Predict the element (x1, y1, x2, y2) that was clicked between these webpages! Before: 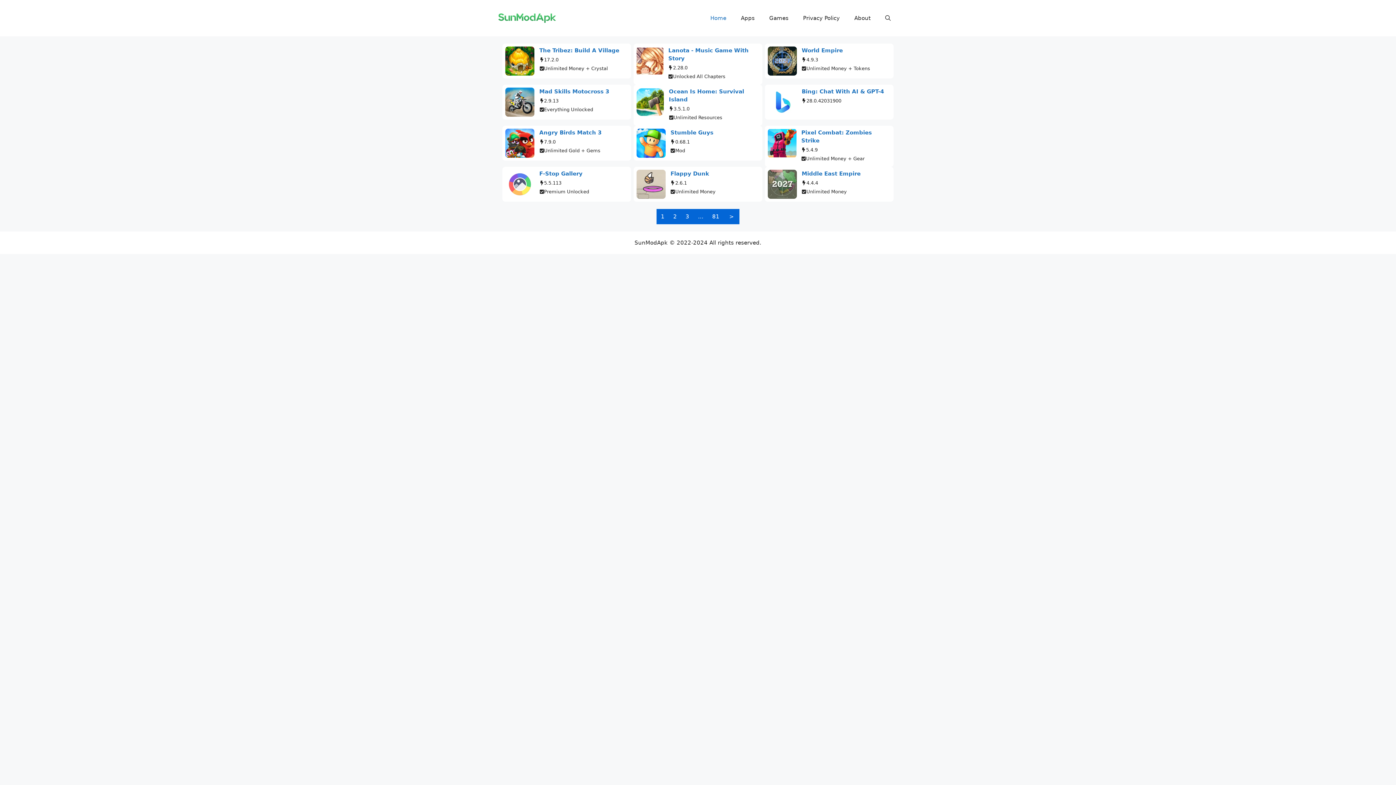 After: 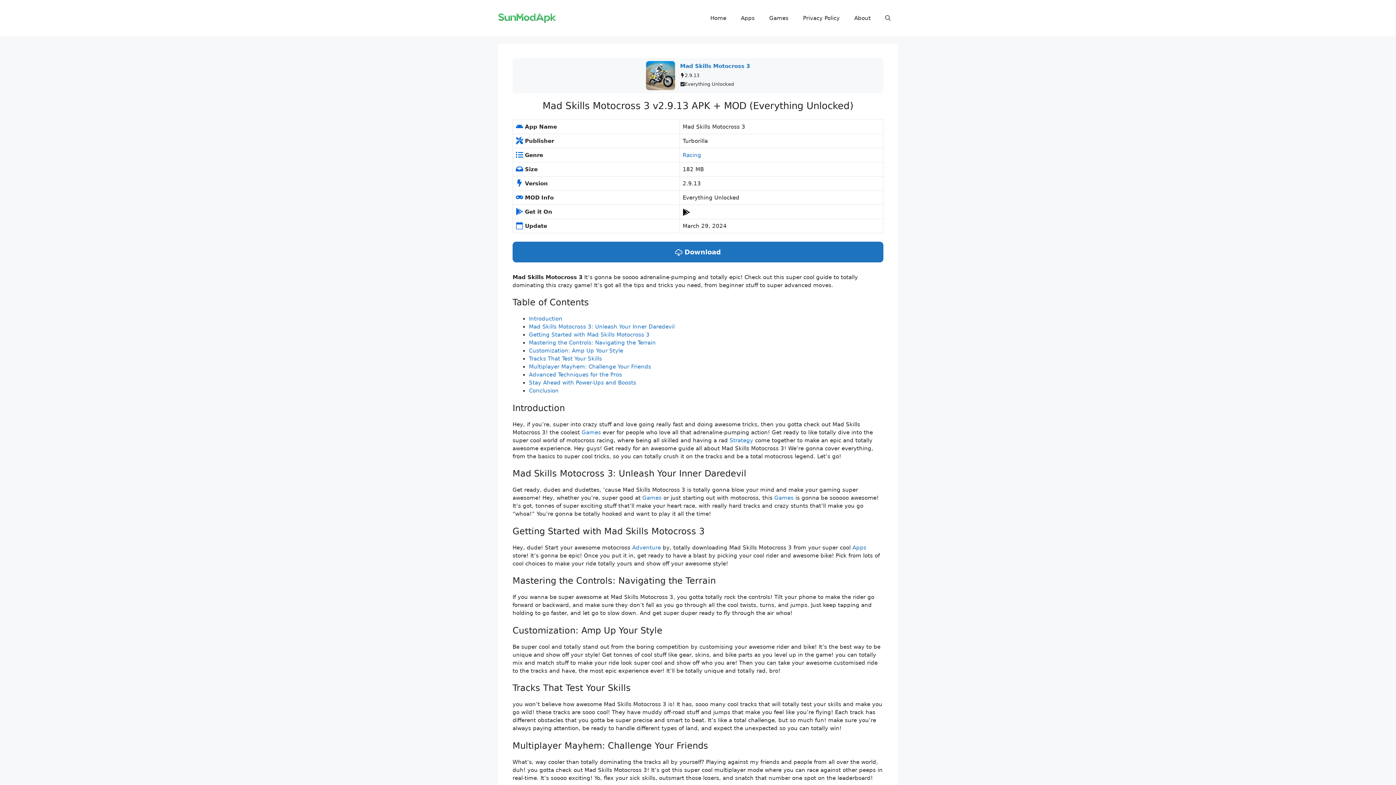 Action: bbox: (505, 98, 534, 105)